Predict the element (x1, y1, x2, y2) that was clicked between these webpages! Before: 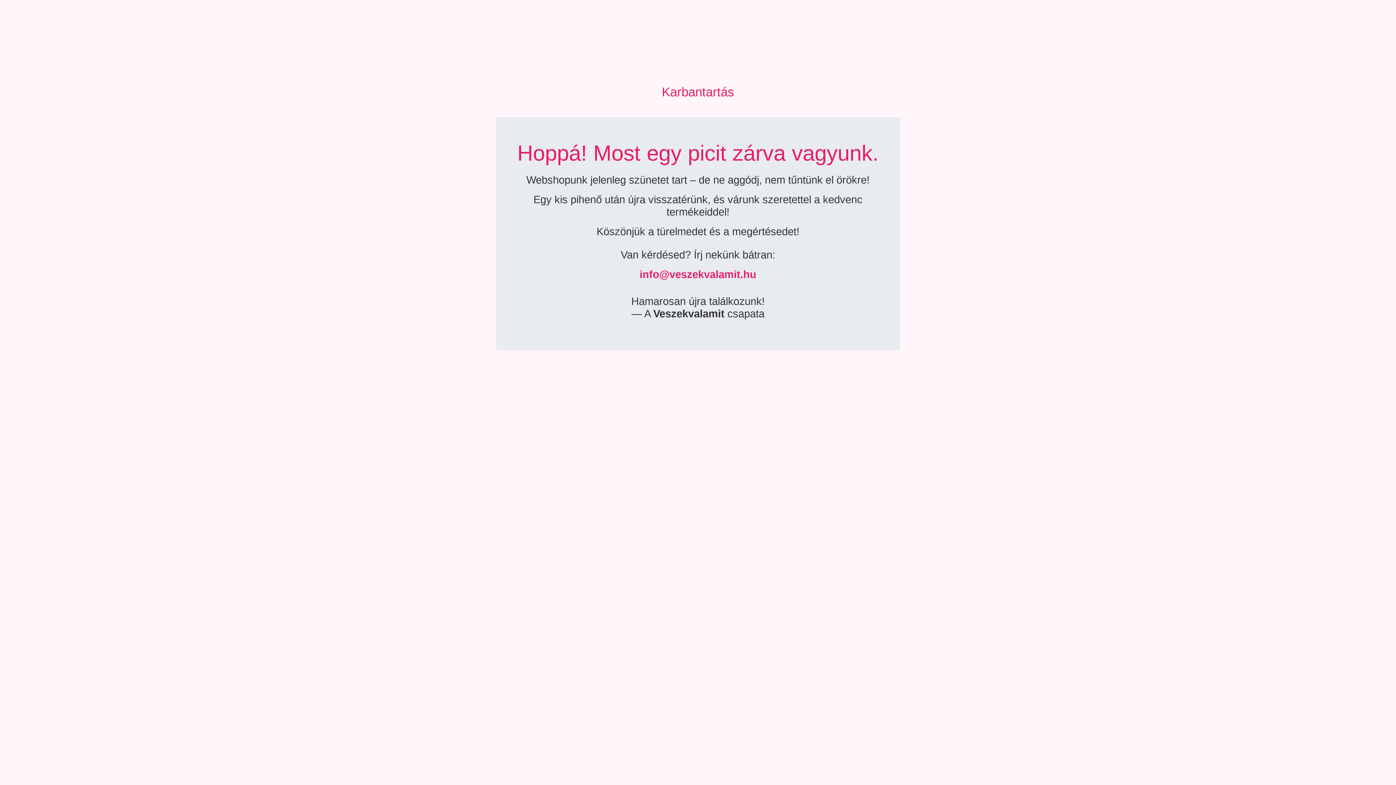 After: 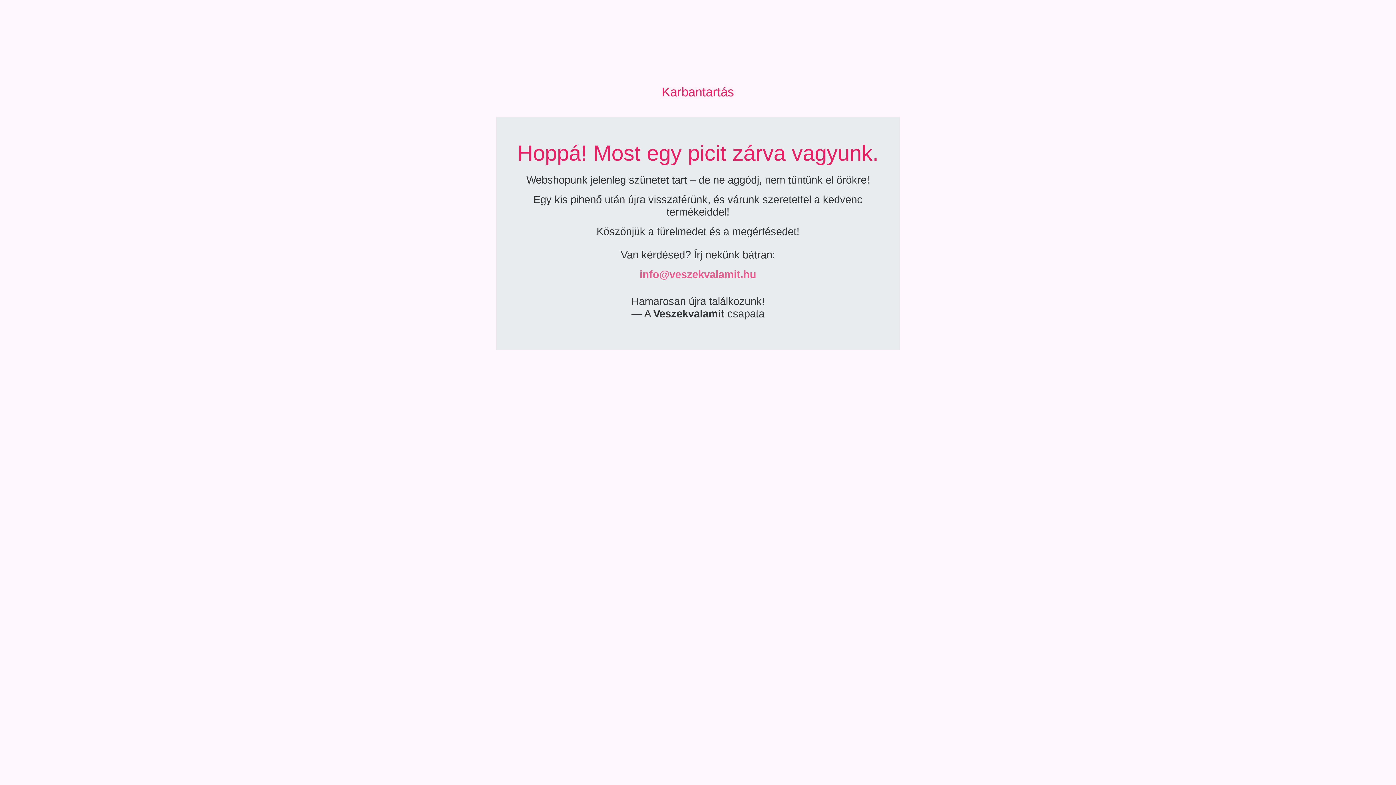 Action: bbox: (639, 268, 756, 280) label: info@veszekvalamit.hu